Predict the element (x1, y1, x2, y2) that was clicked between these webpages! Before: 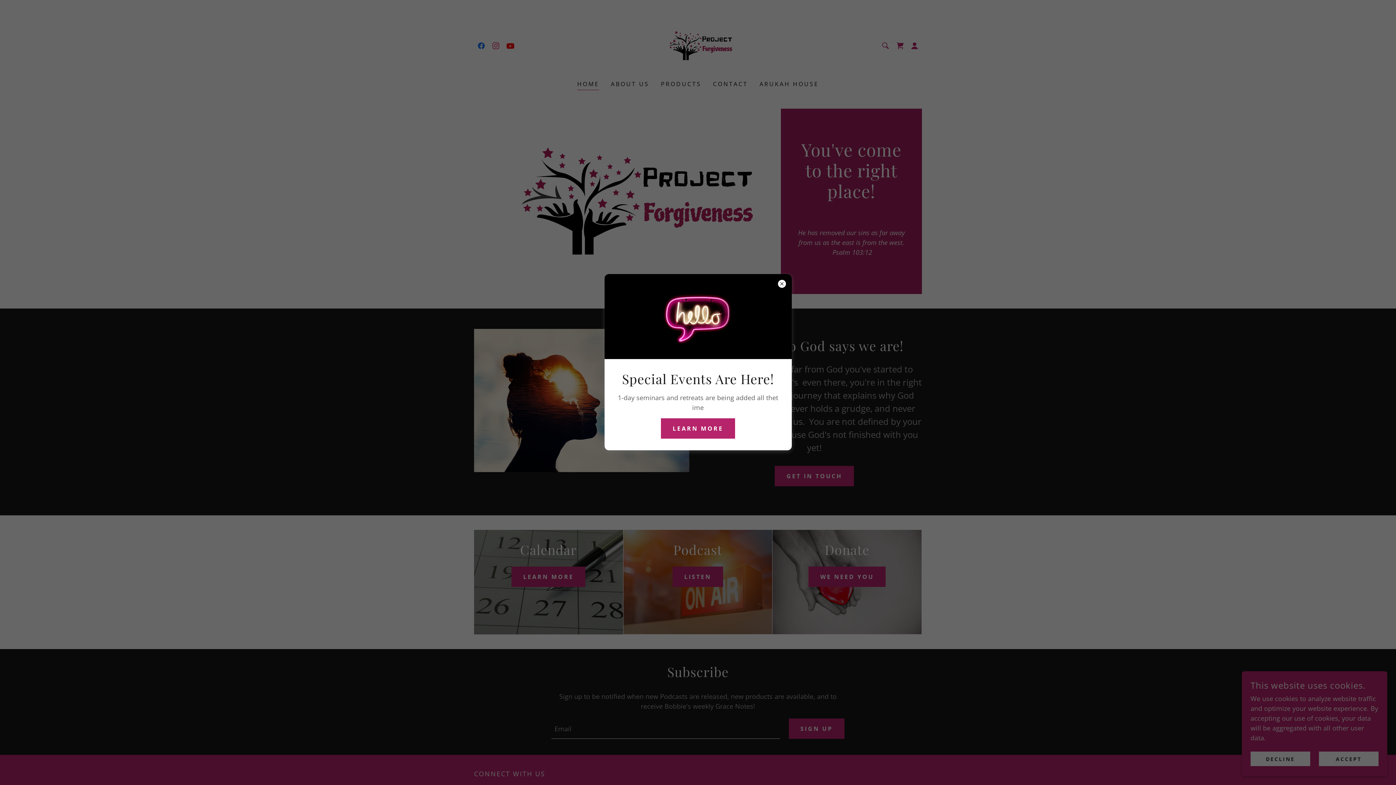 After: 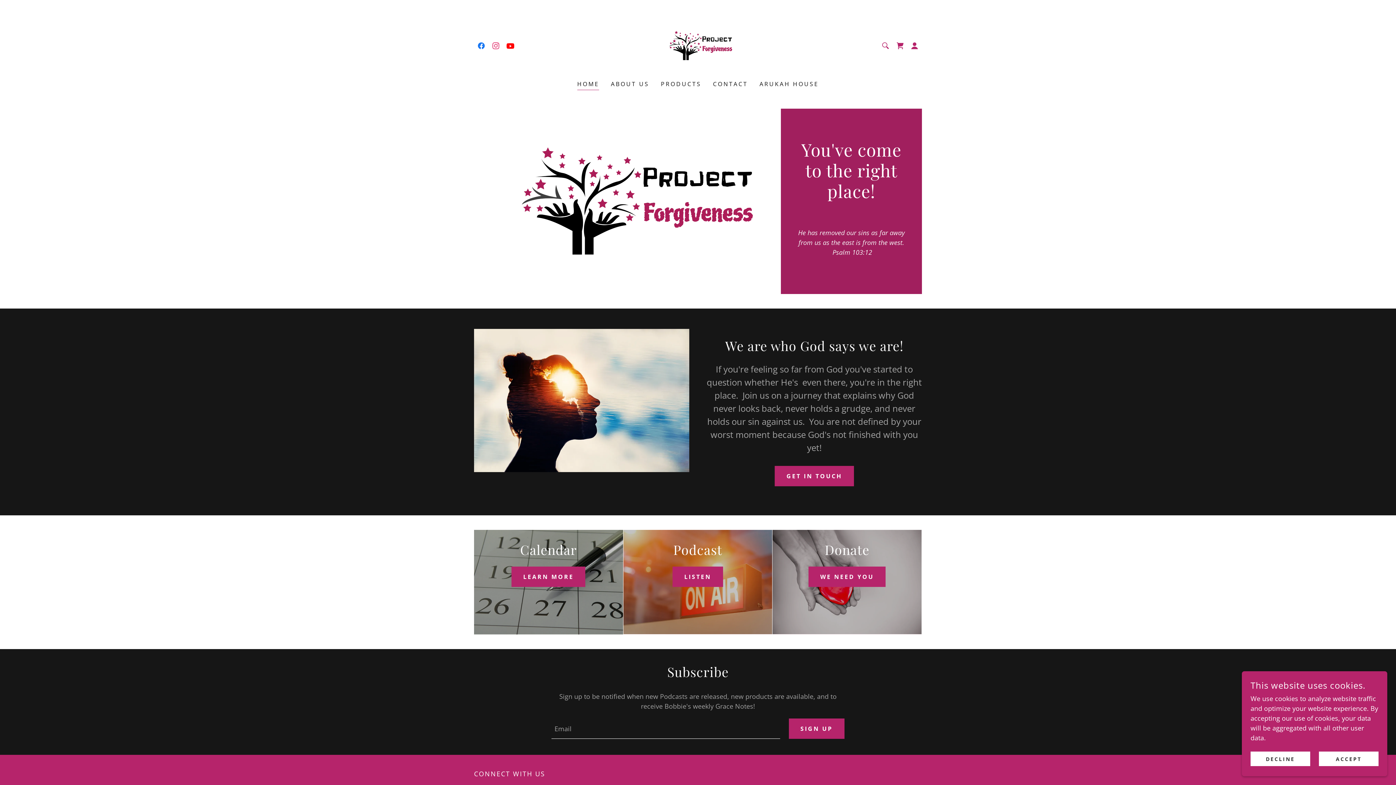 Action: label: LEARN MORE bbox: (661, 418, 735, 438)